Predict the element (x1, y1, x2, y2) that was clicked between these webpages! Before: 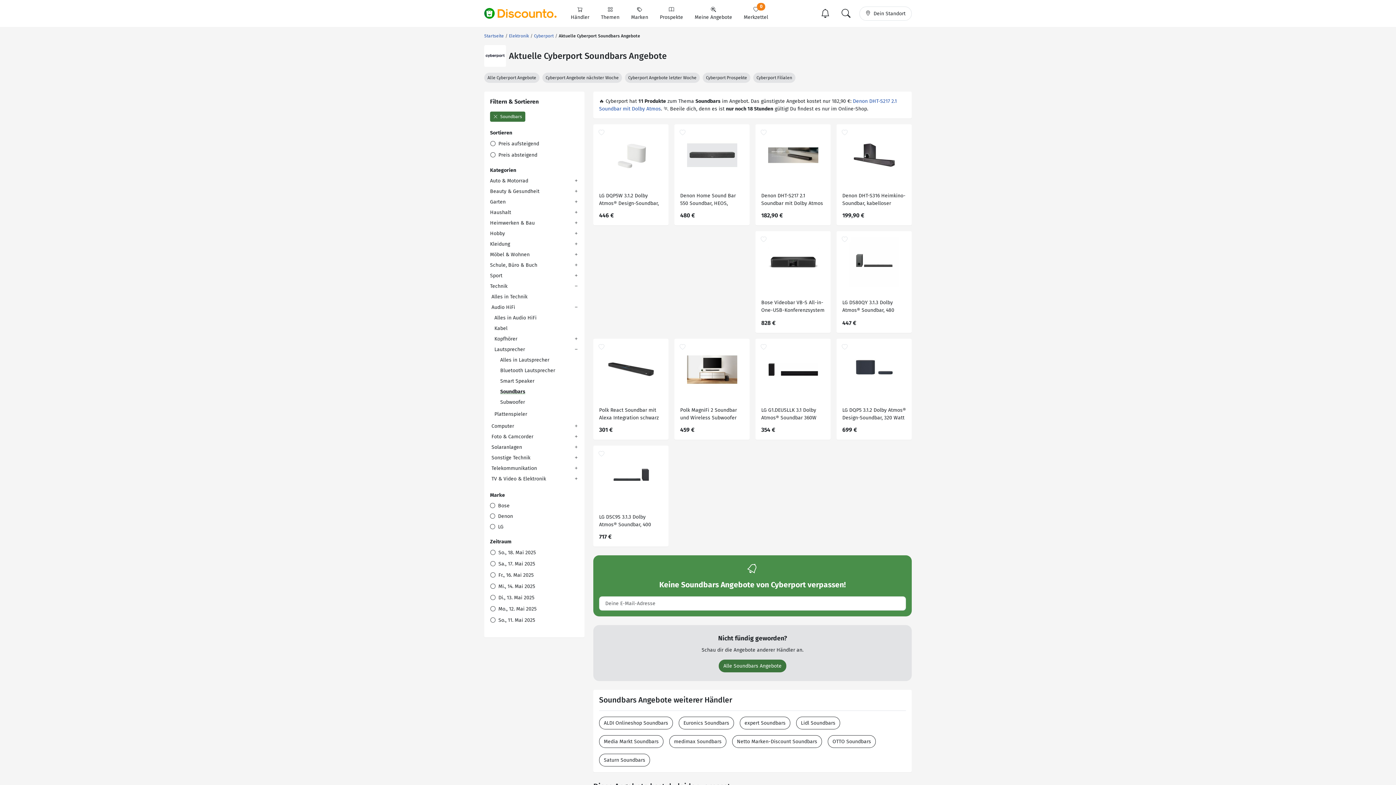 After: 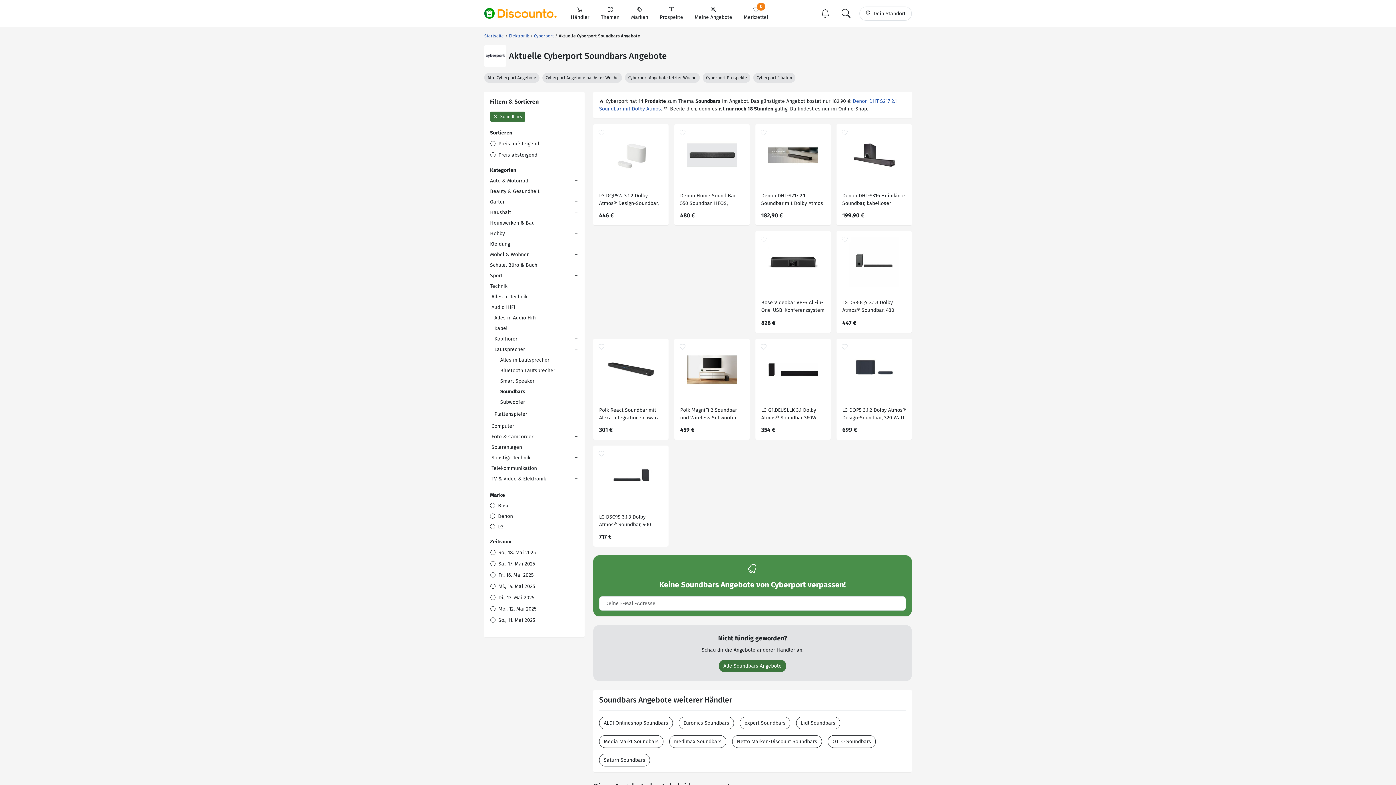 Action: label: Soundbars bbox: (500, 388, 578, 395)